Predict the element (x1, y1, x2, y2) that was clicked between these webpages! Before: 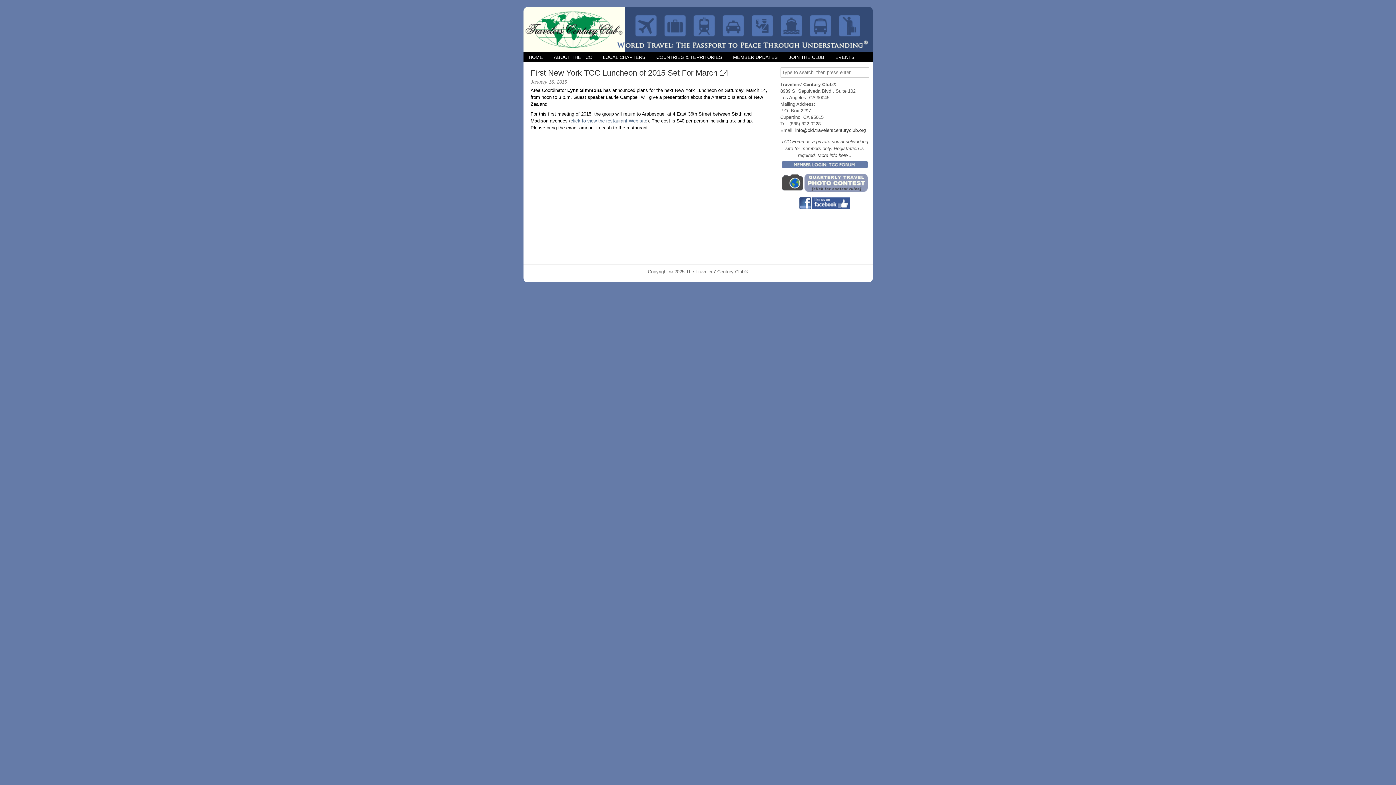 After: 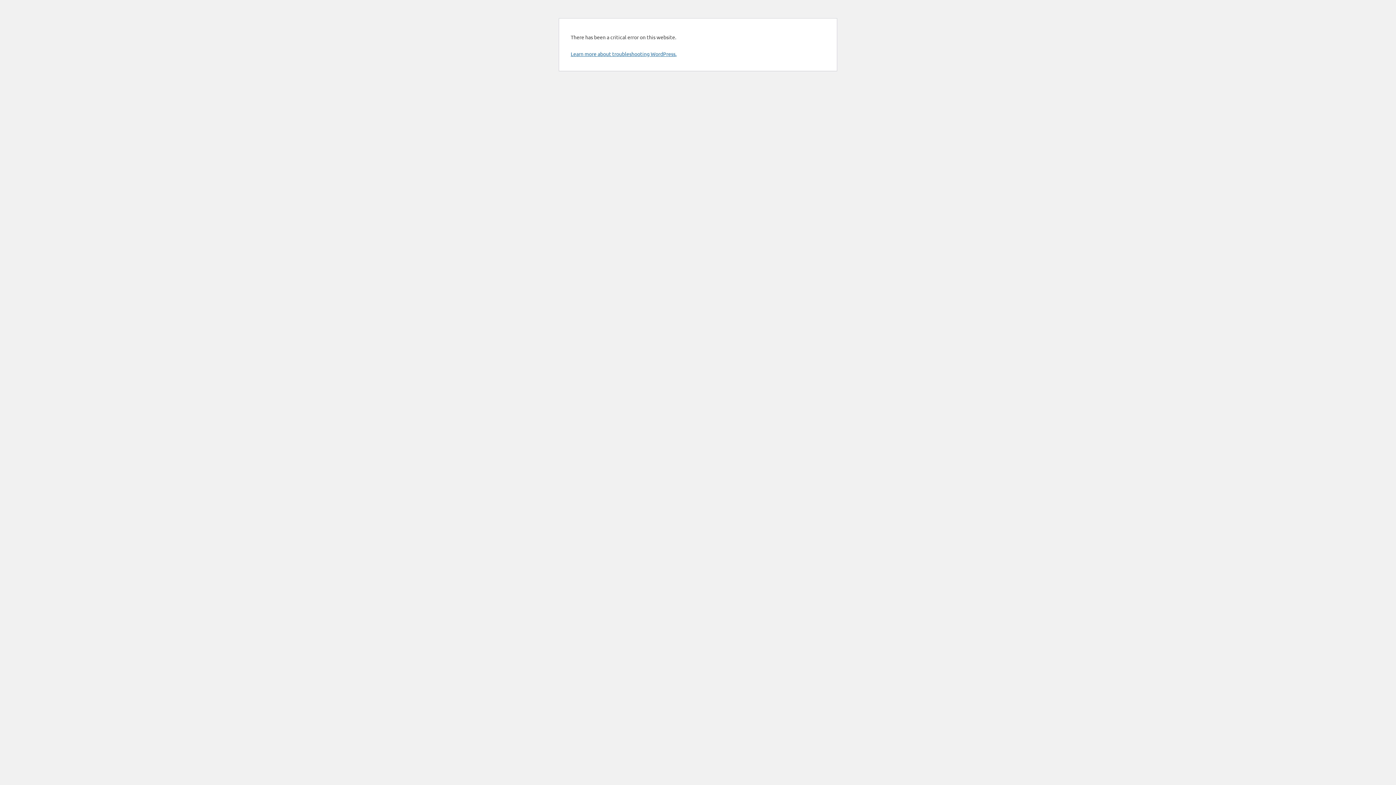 Action: bbox: (523, 52, 548, 62) label: HOME